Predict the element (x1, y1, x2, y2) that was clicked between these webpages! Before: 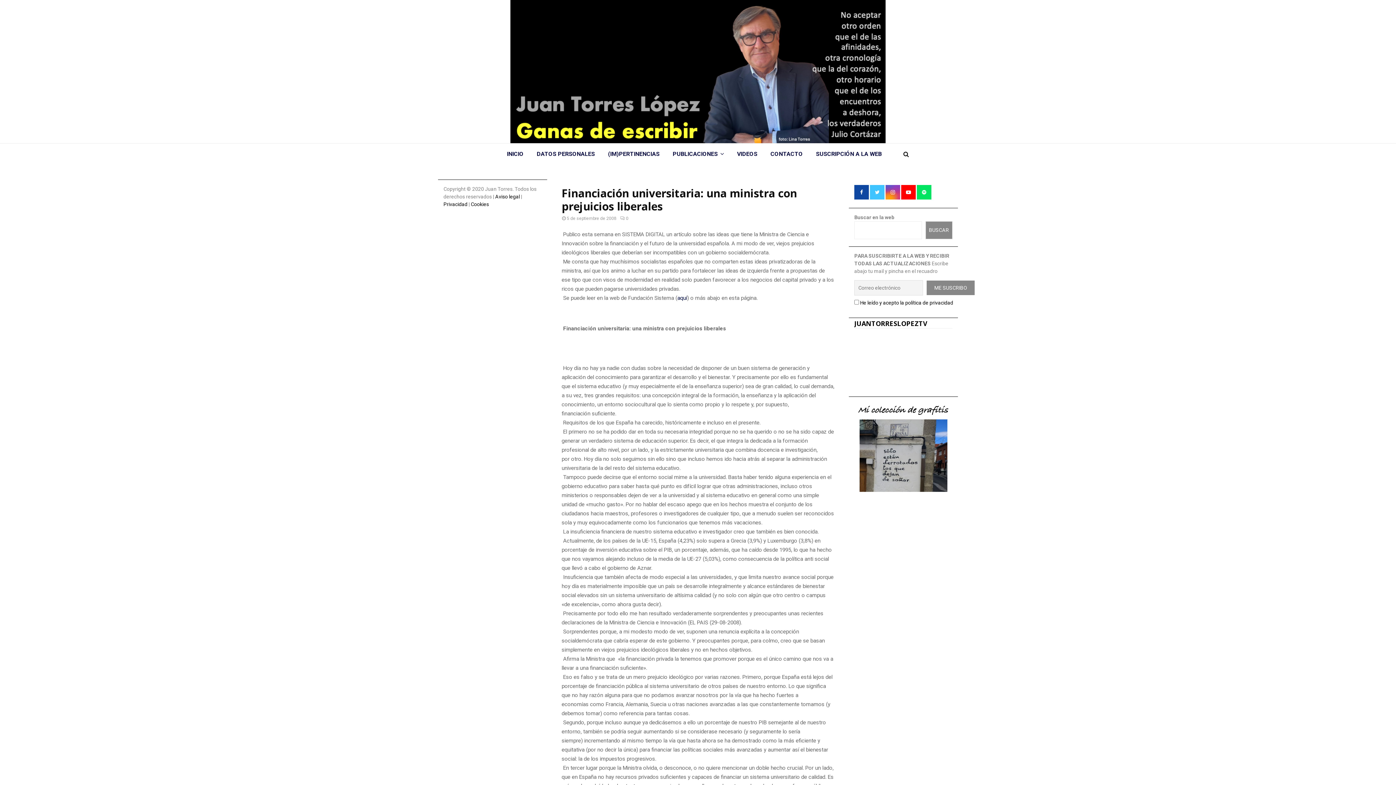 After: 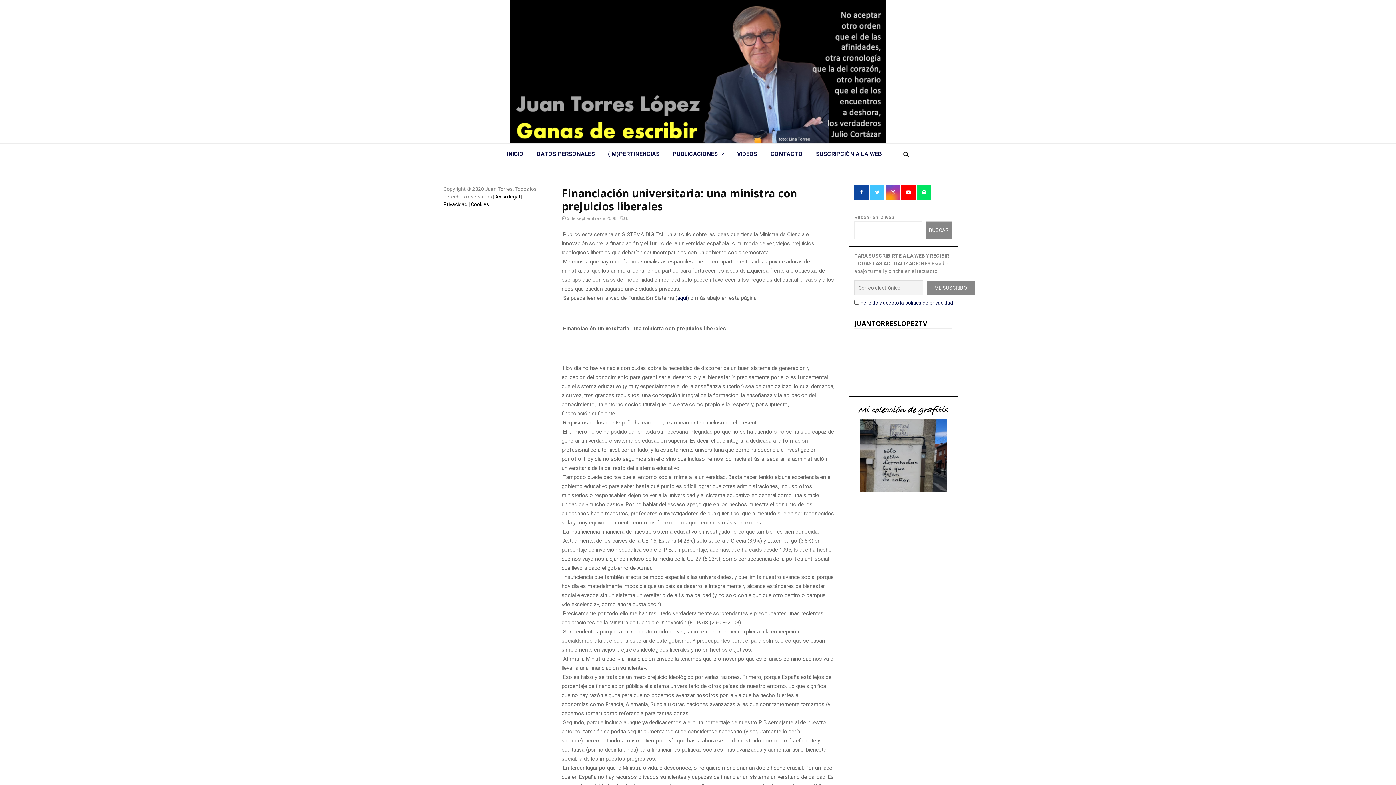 Action: bbox: (860, 299, 953, 305) label: He leído y acepto la política de privacidad